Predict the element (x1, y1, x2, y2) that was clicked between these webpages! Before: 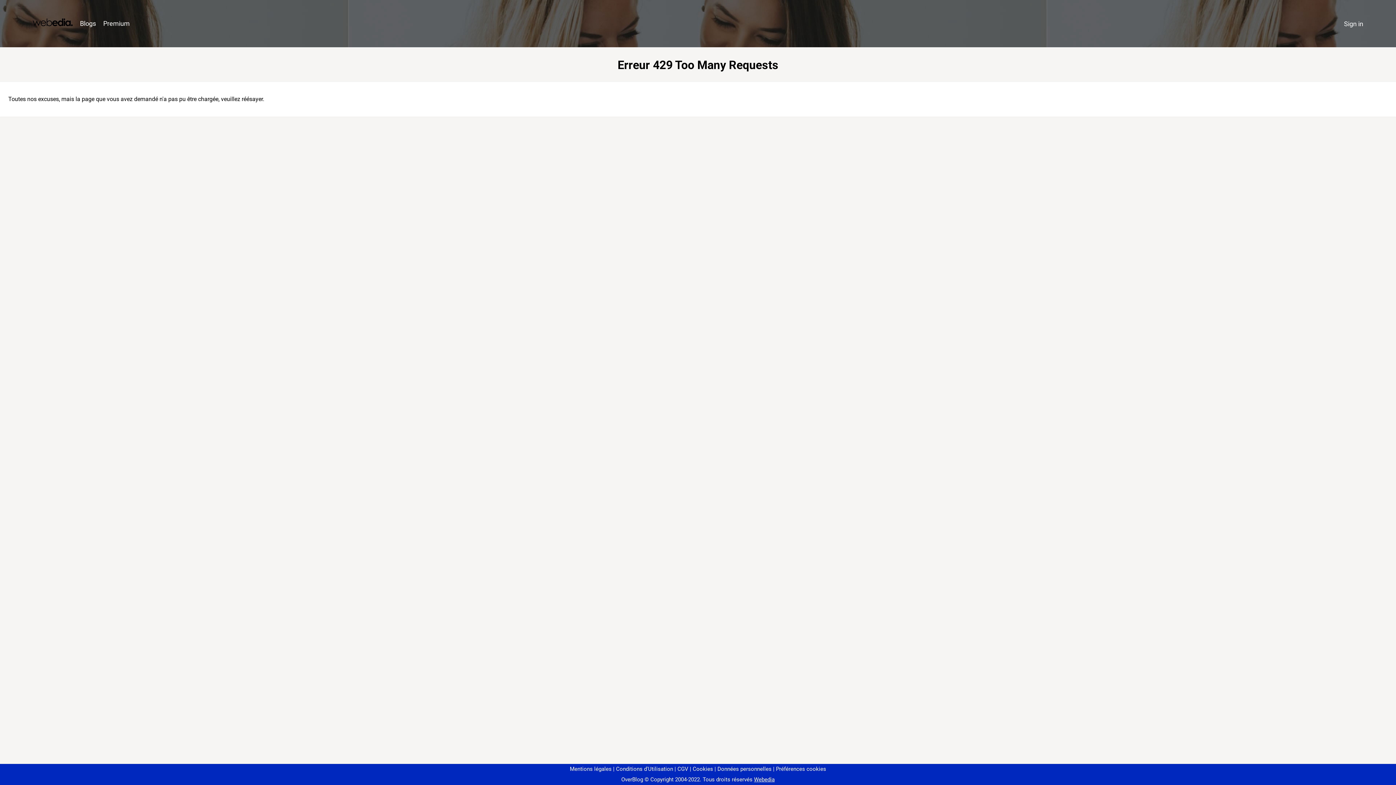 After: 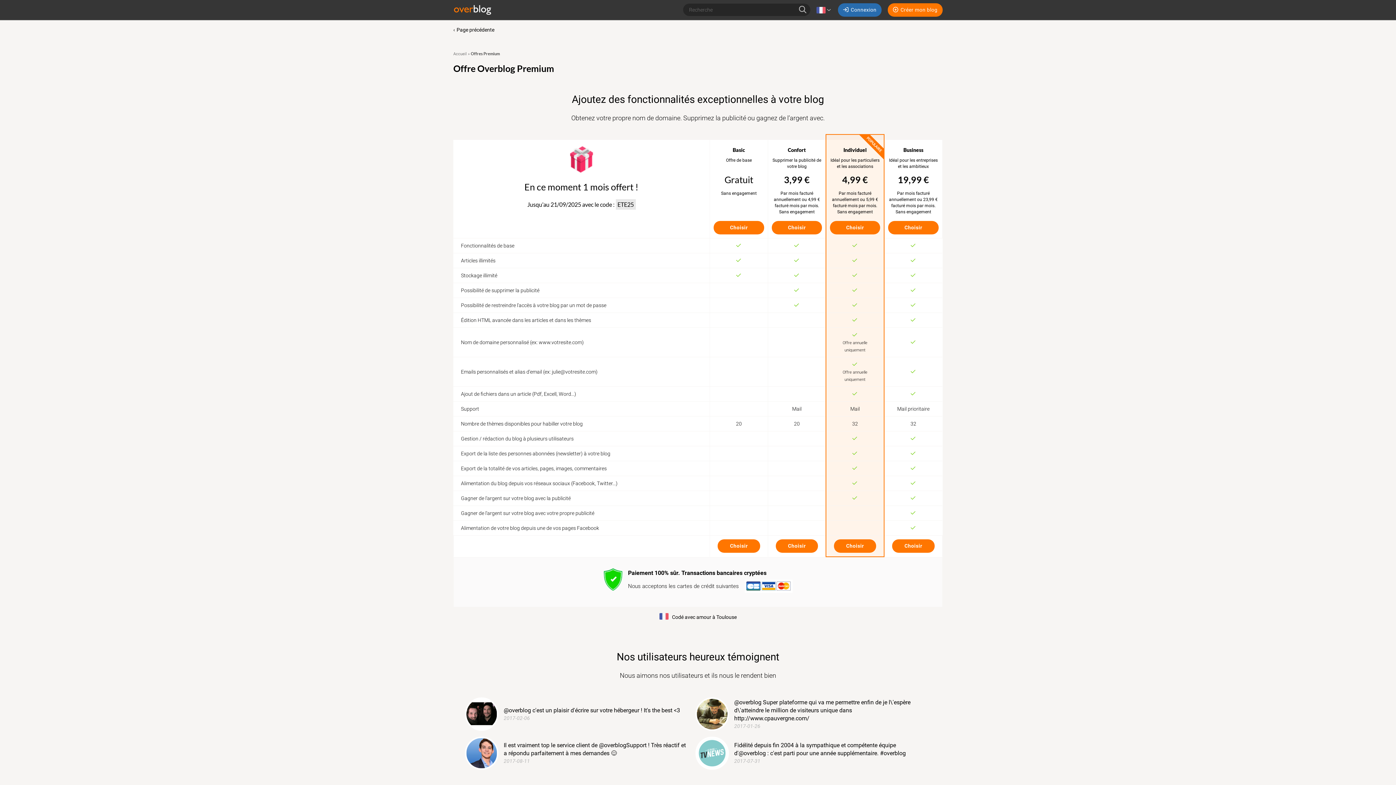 Action: bbox: (99, 16, 133, 31) label: Premium